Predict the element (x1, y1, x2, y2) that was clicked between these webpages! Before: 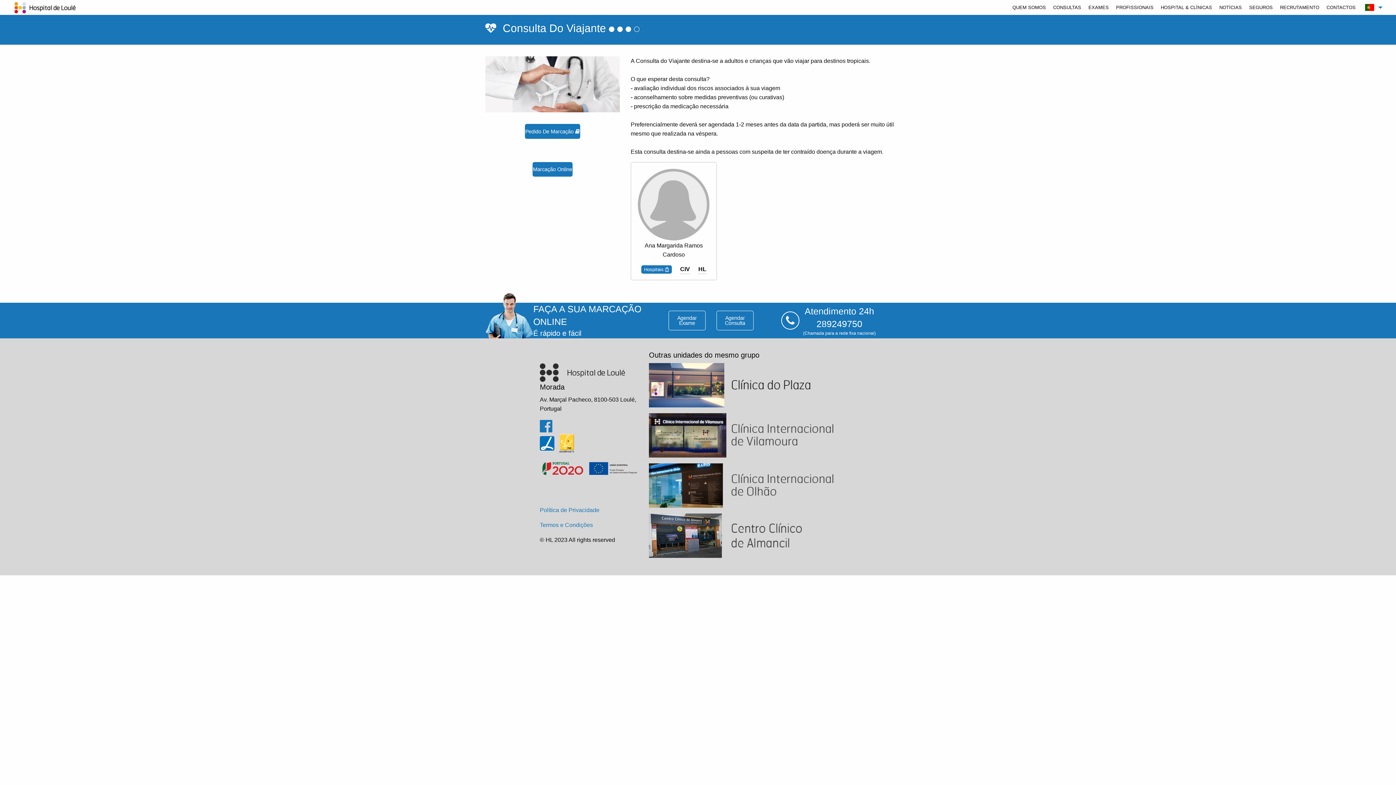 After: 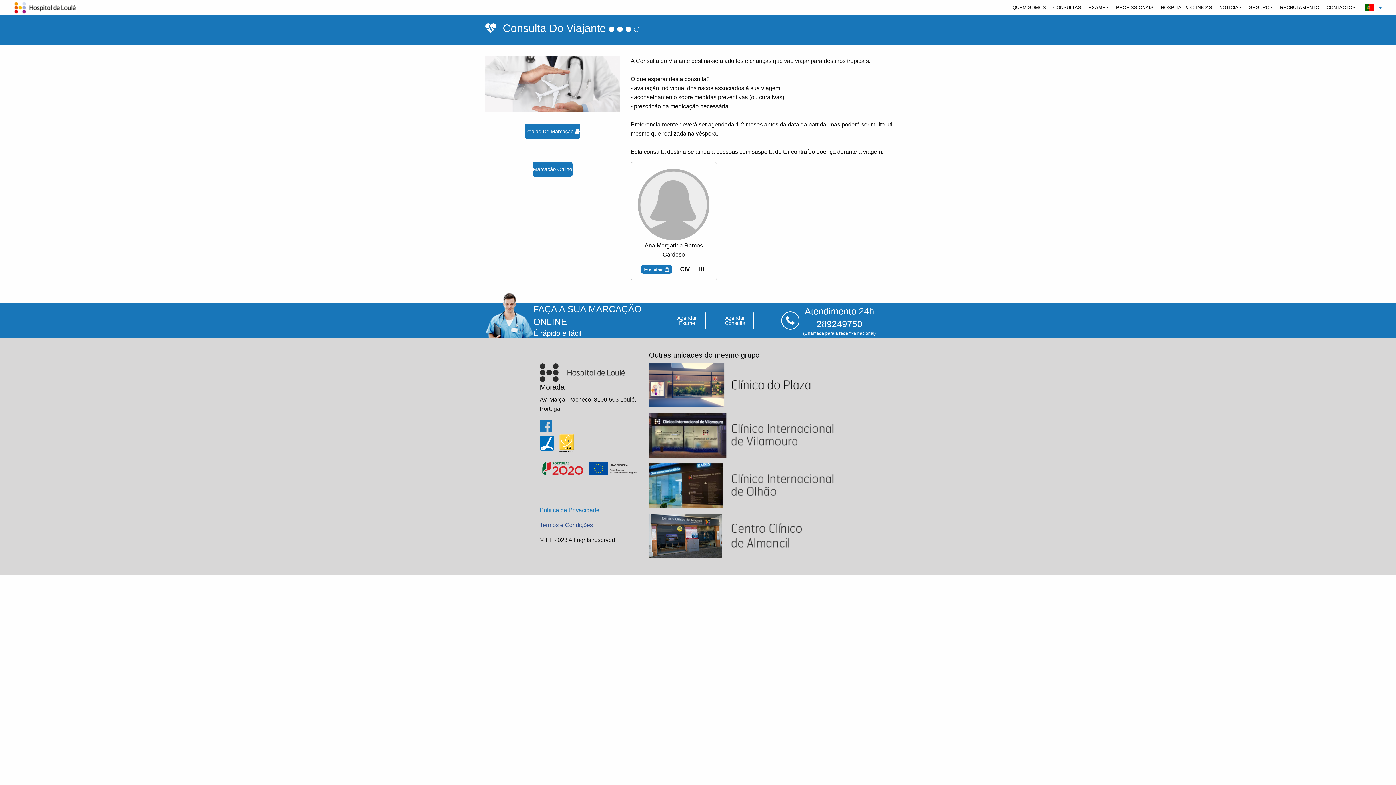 Action: label: Termos e Condições bbox: (540, 522, 593, 528)